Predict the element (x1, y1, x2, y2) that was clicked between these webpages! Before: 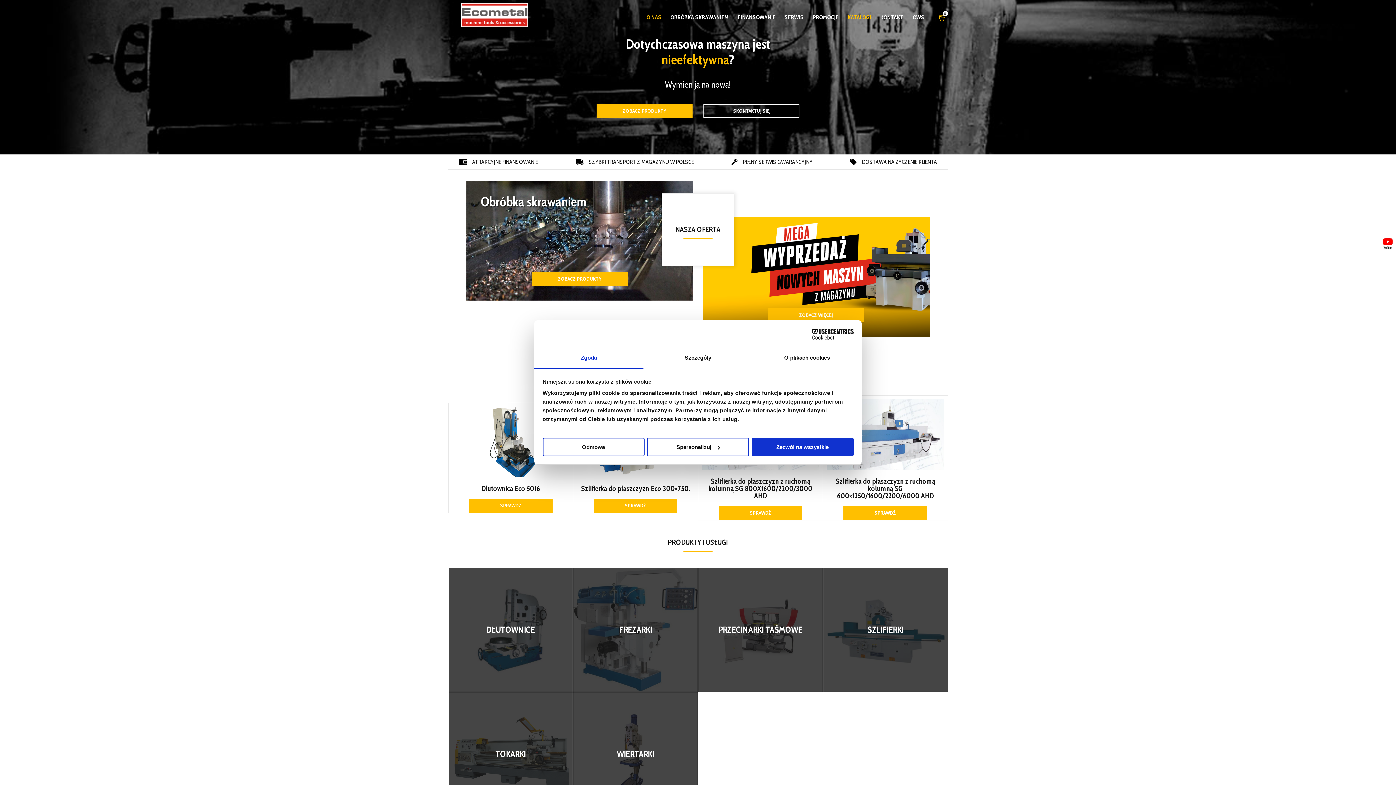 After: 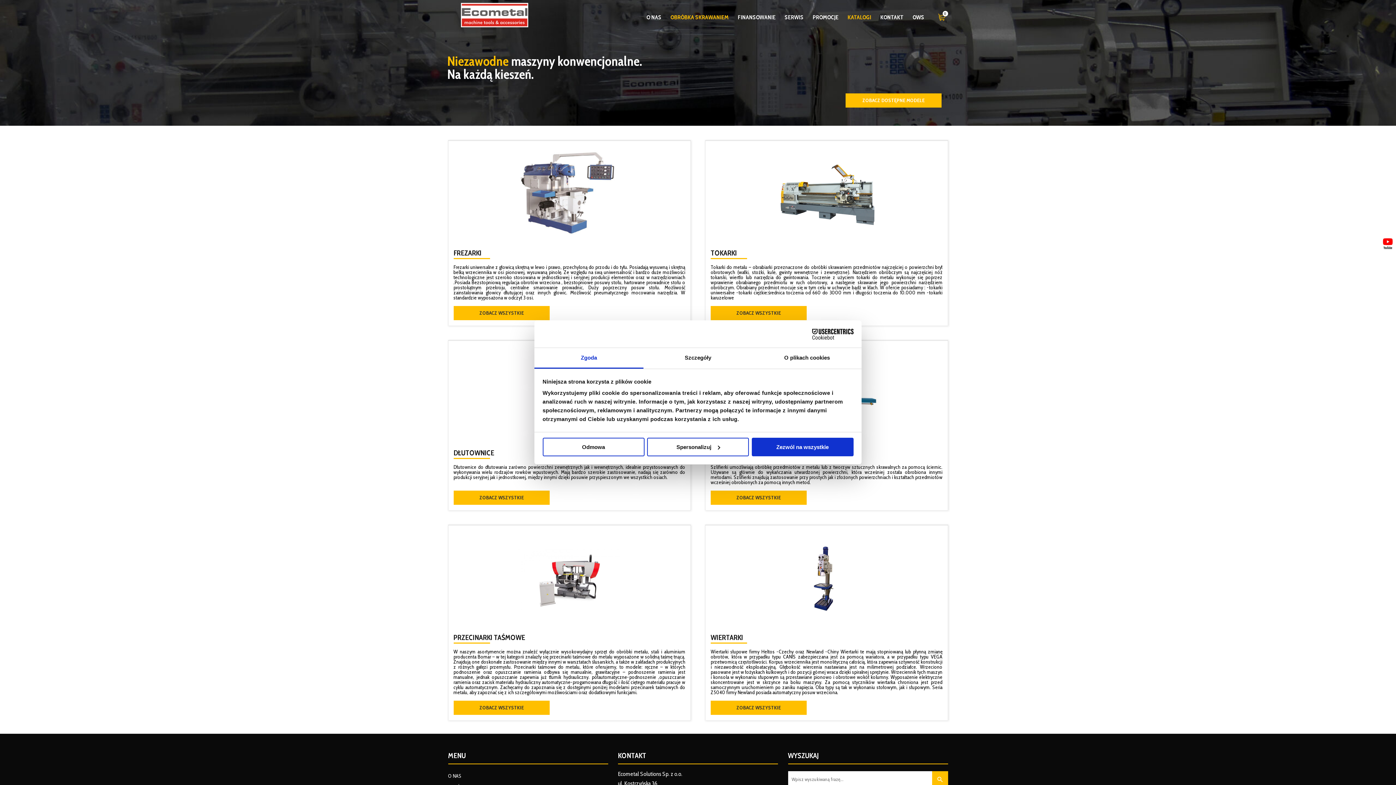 Action: bbox: (531, 272, 627, 286) label: ZOBACZ PRODUKTY